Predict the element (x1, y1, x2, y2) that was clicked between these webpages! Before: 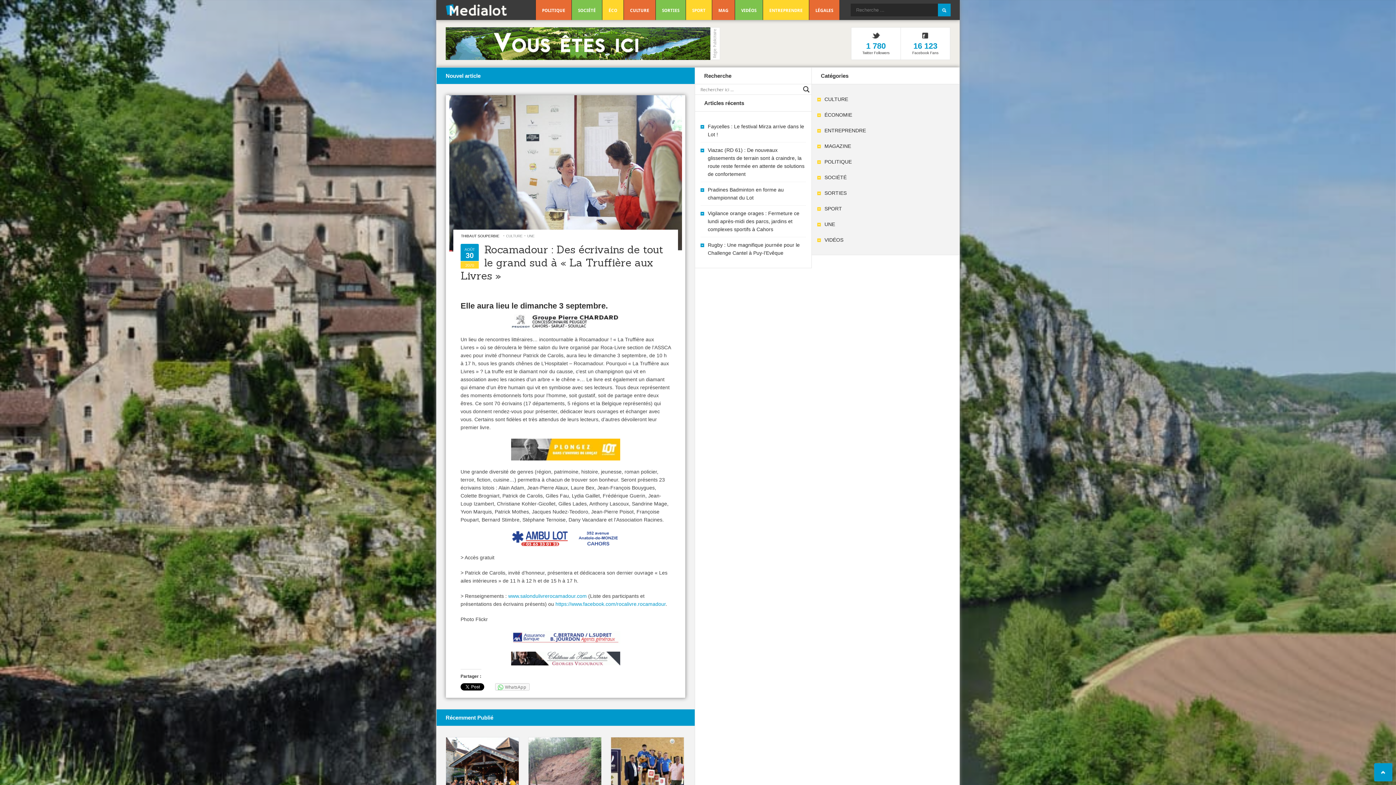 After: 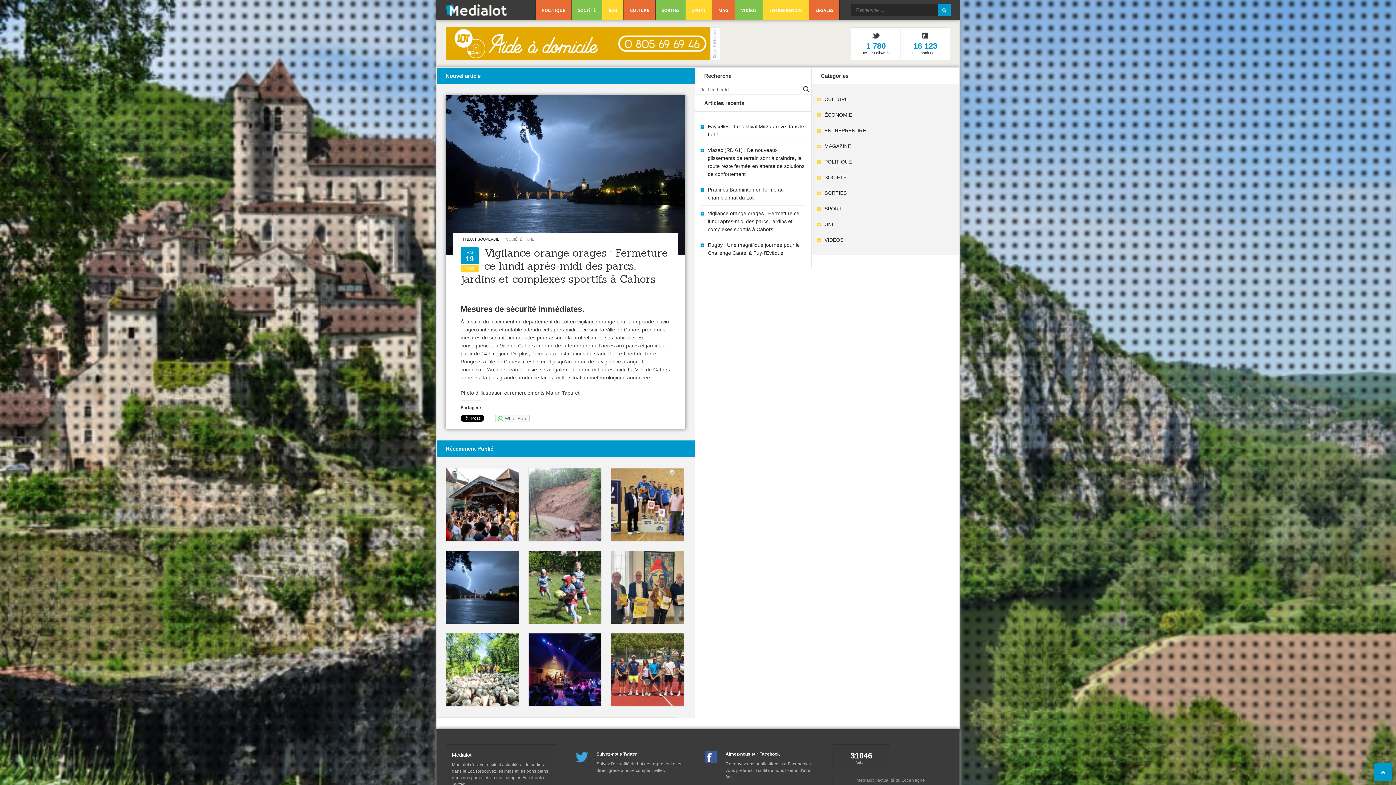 Action: label: Vigilance orange orages : Fermeture ce lundi après-midi des parcs, jardins et complexes sportifs à Cahors bbox: (708, 210, 799, 232)